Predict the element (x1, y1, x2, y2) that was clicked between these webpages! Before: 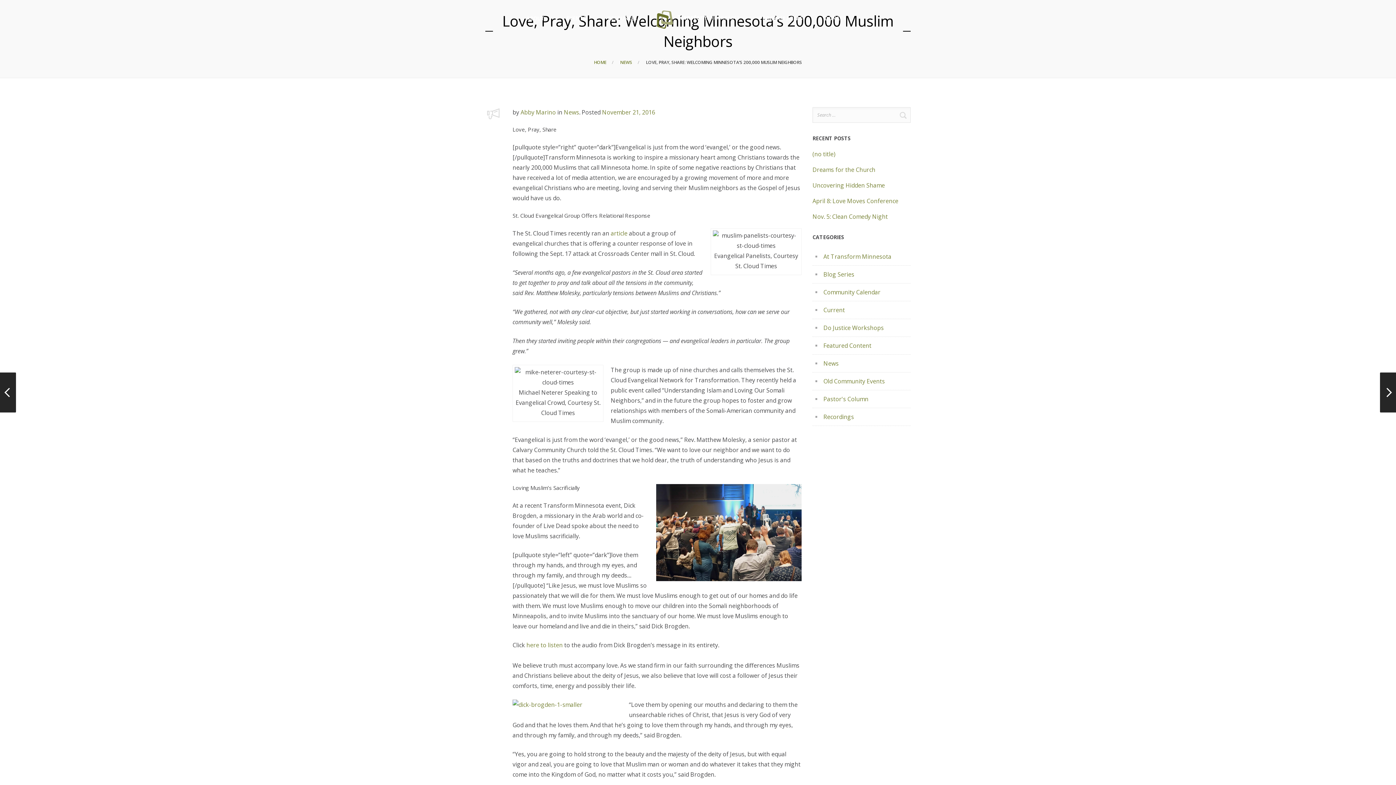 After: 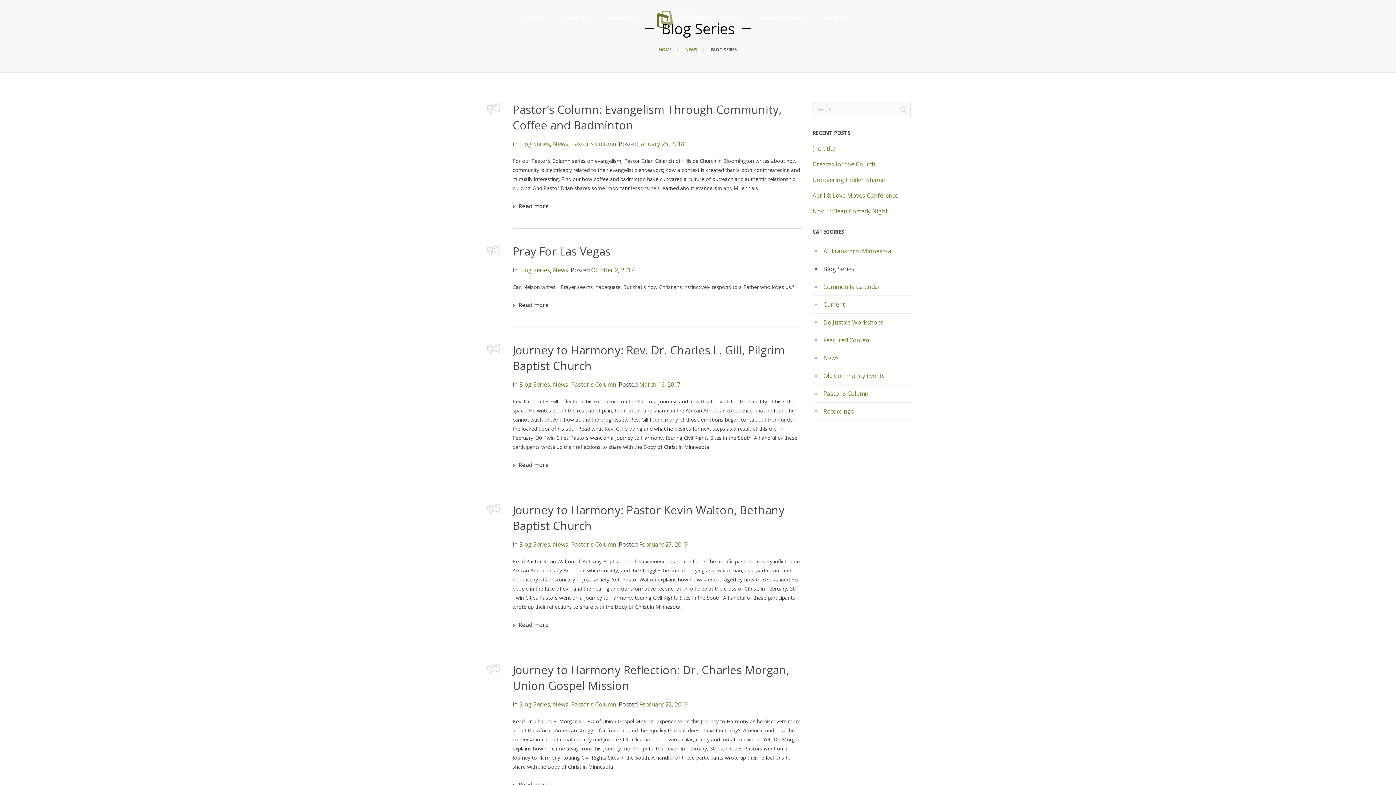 Action: label: Blog Series bbox: (812, 269, 910, 279)